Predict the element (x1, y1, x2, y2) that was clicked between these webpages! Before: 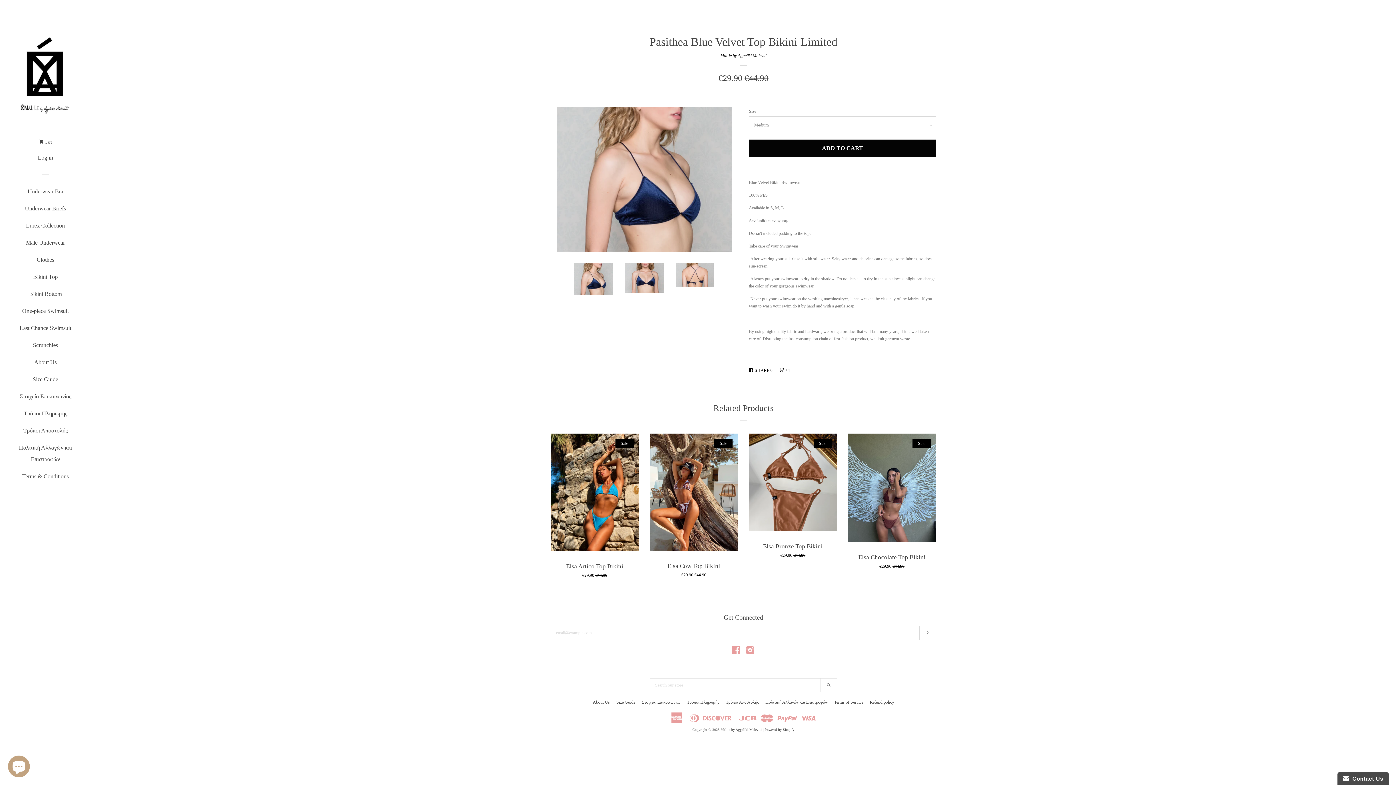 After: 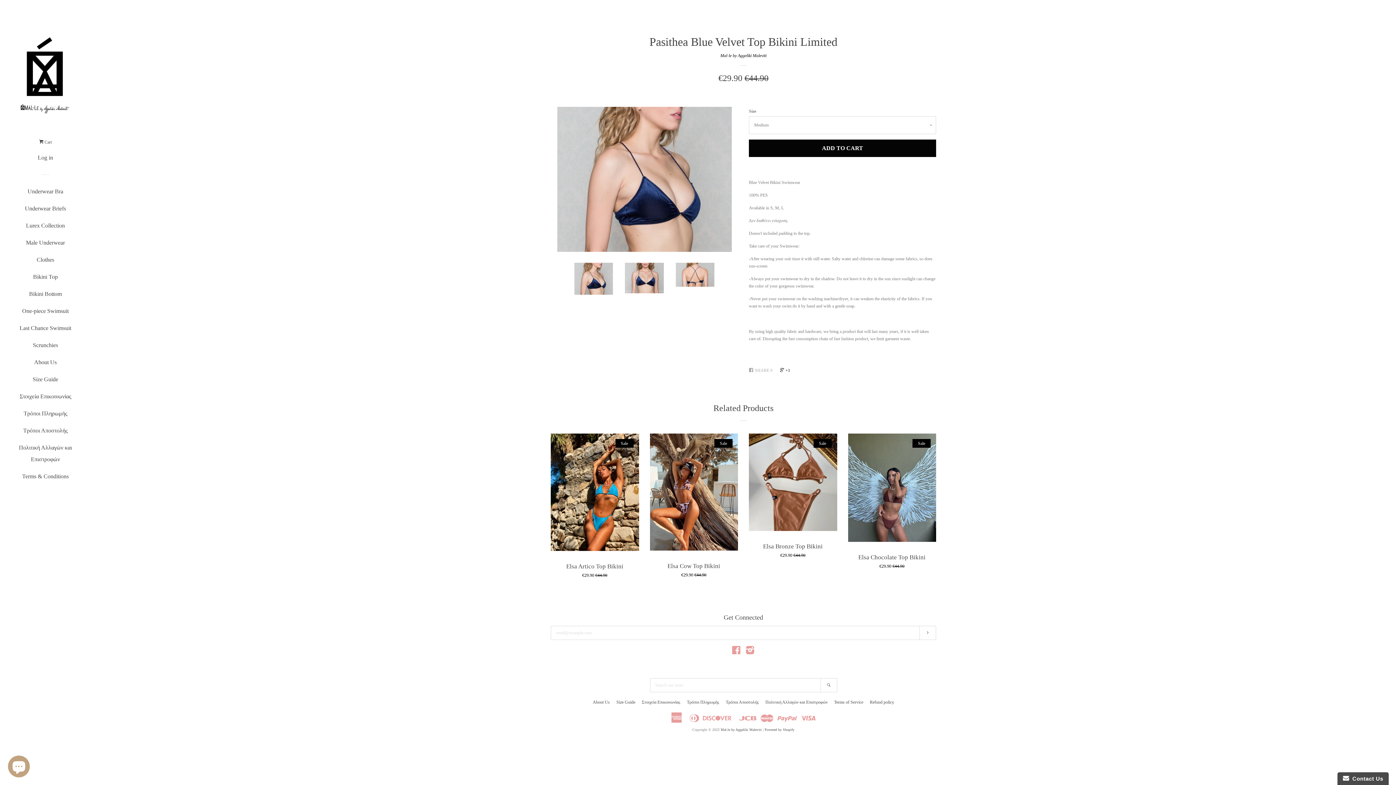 Action: label:  SHARE 0 bbox: (749, 364, 776, 376)